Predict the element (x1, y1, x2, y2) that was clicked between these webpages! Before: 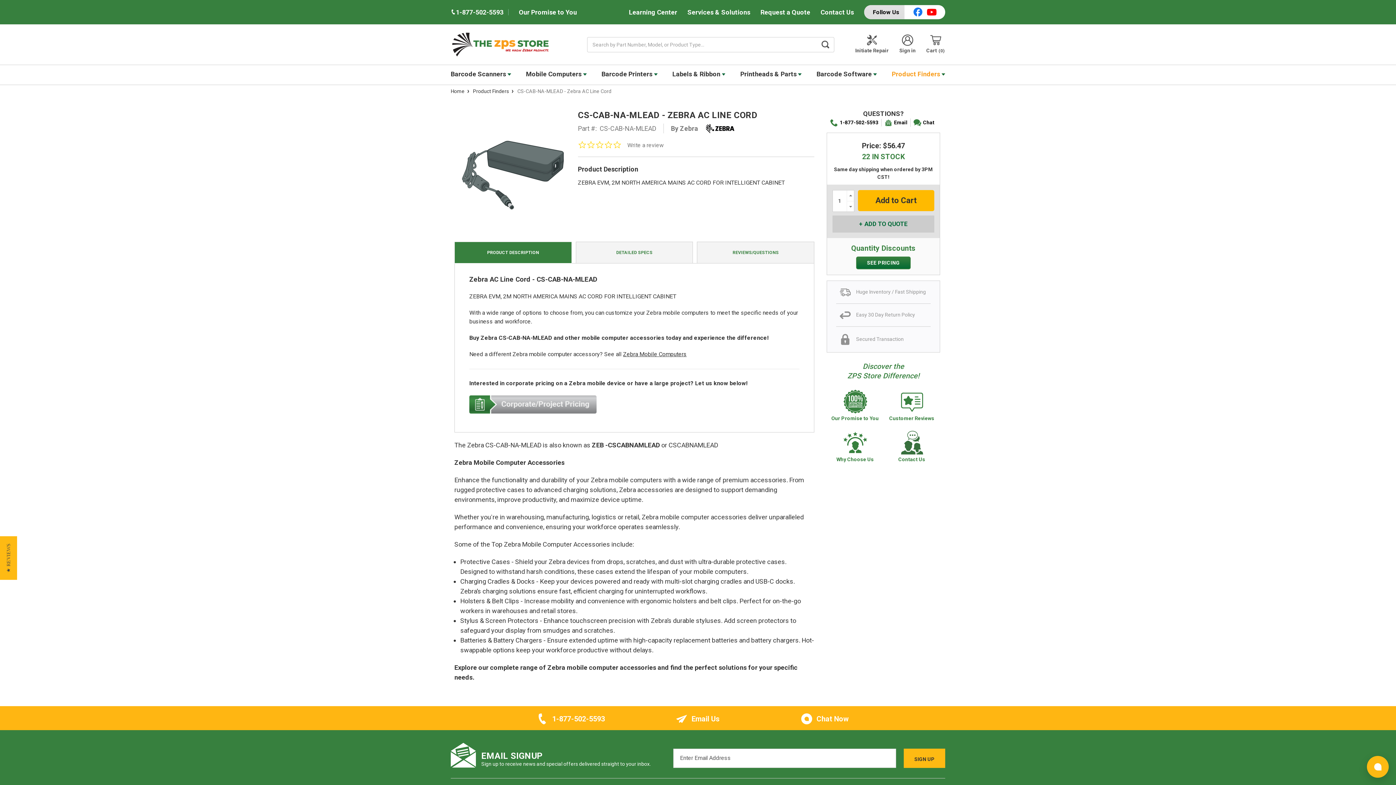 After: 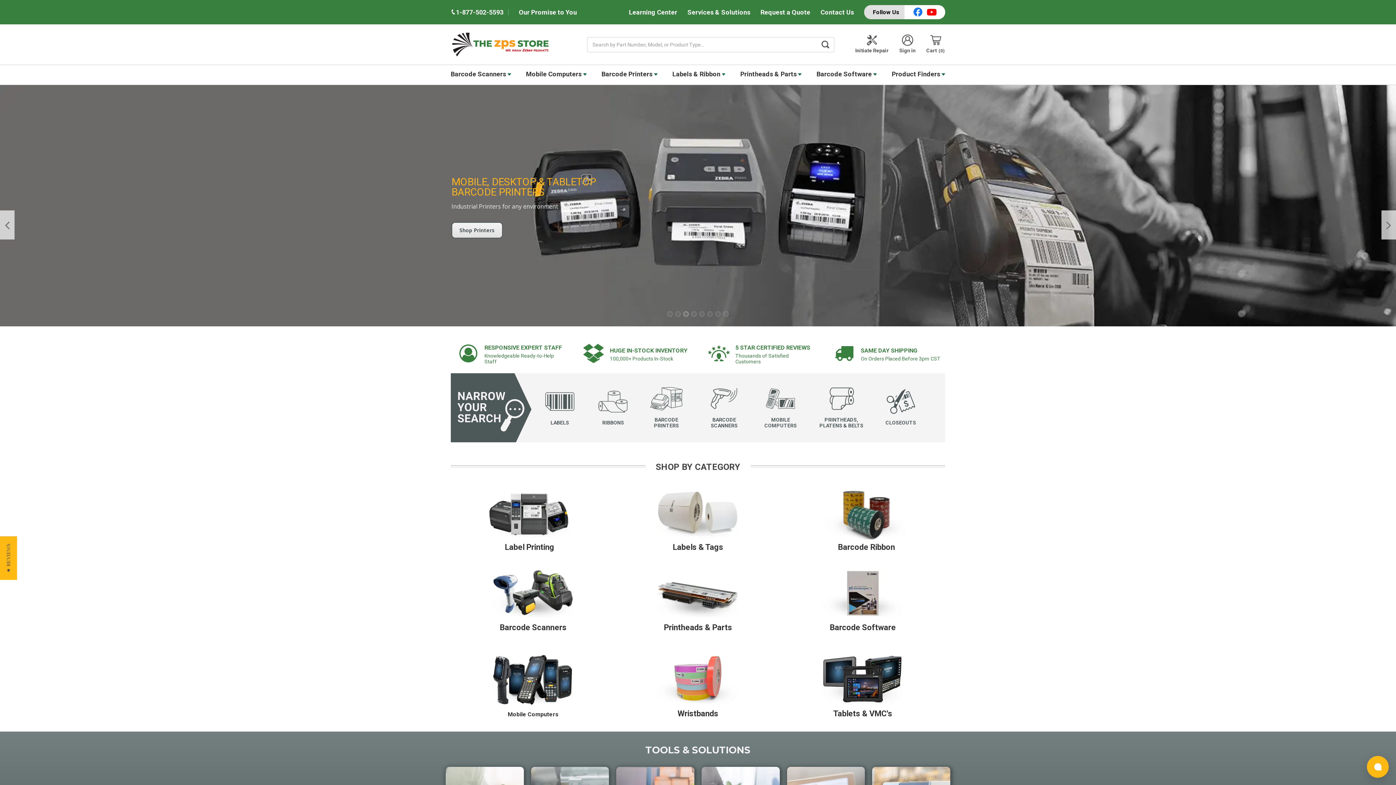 Action: bbox: (450, 31, 549, 57)